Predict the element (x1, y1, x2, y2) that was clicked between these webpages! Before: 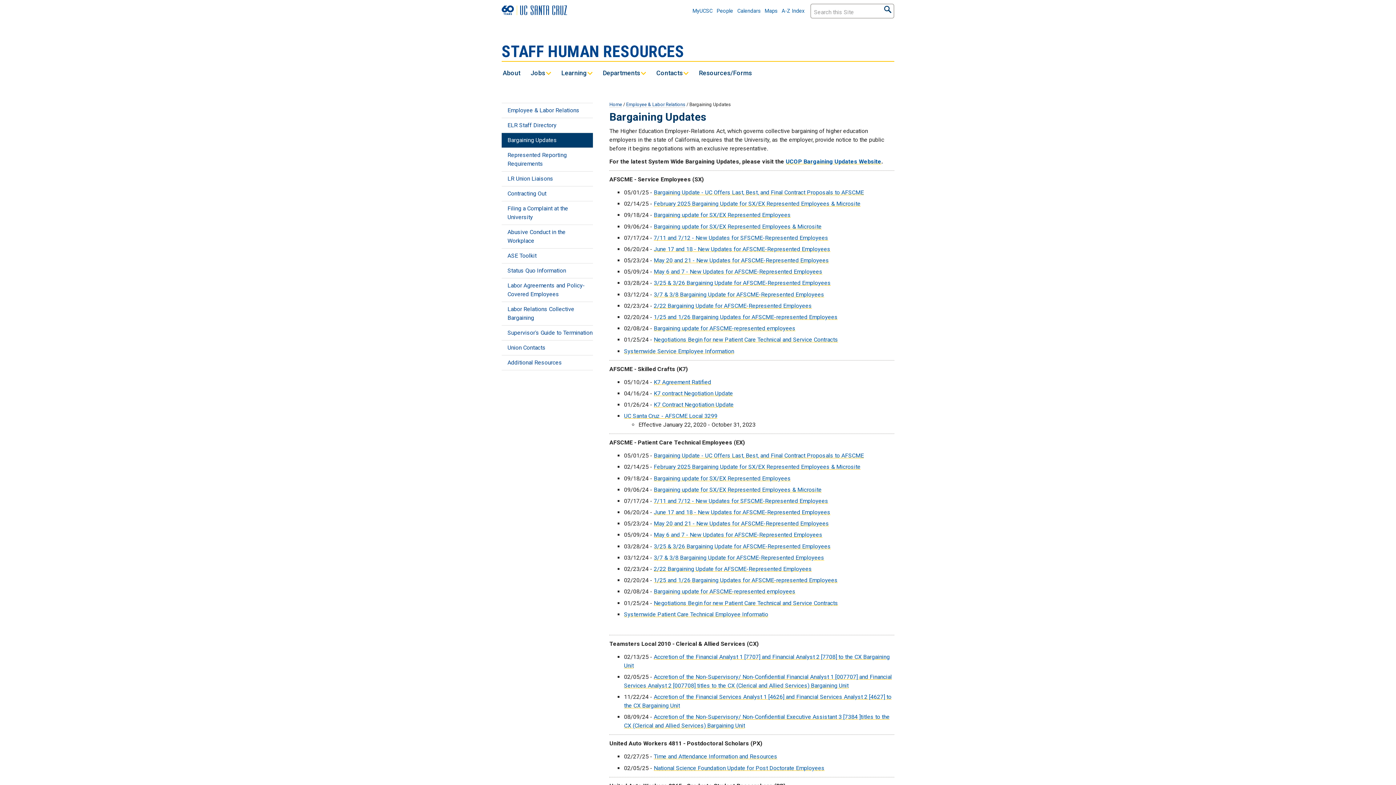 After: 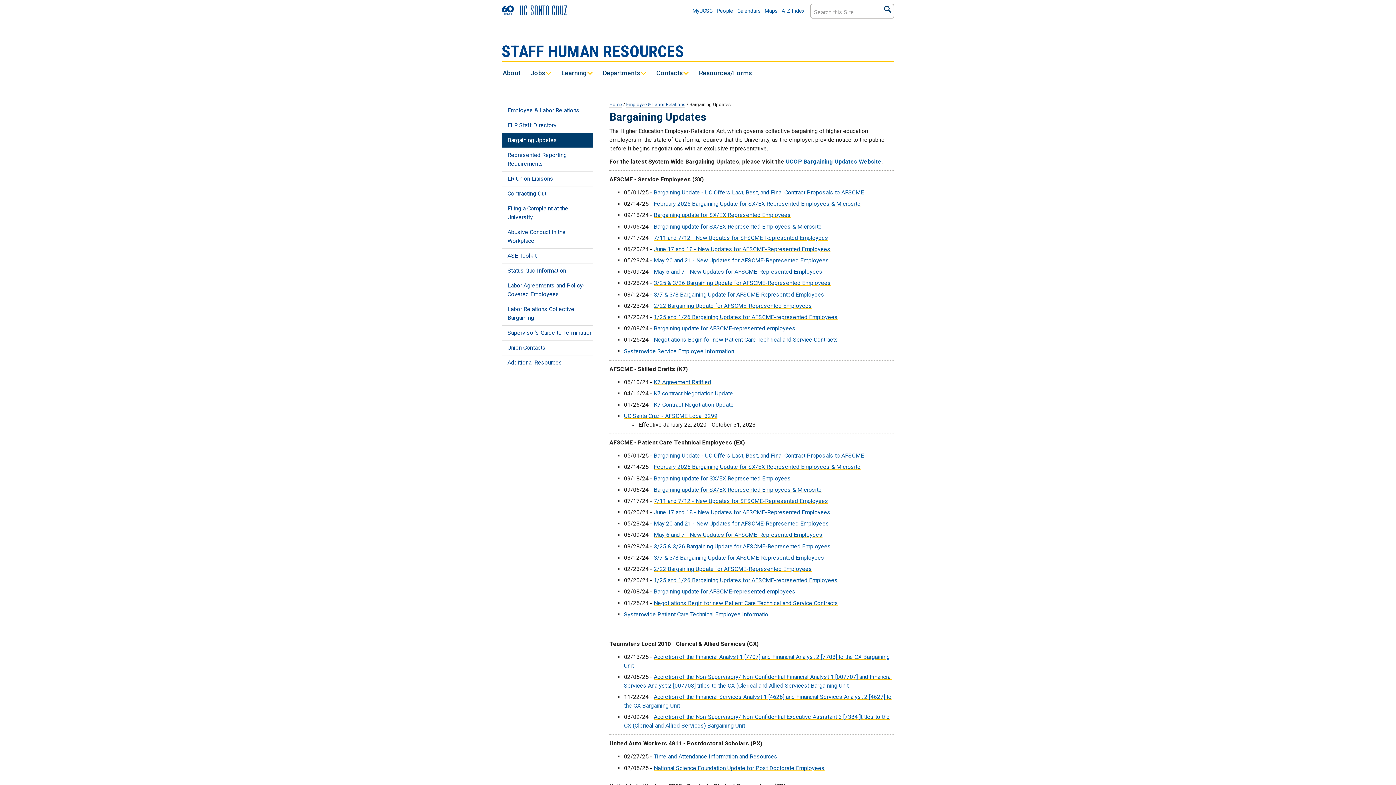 Action: bbox: (501, 248, 593, 263) label: ASE Toolkit